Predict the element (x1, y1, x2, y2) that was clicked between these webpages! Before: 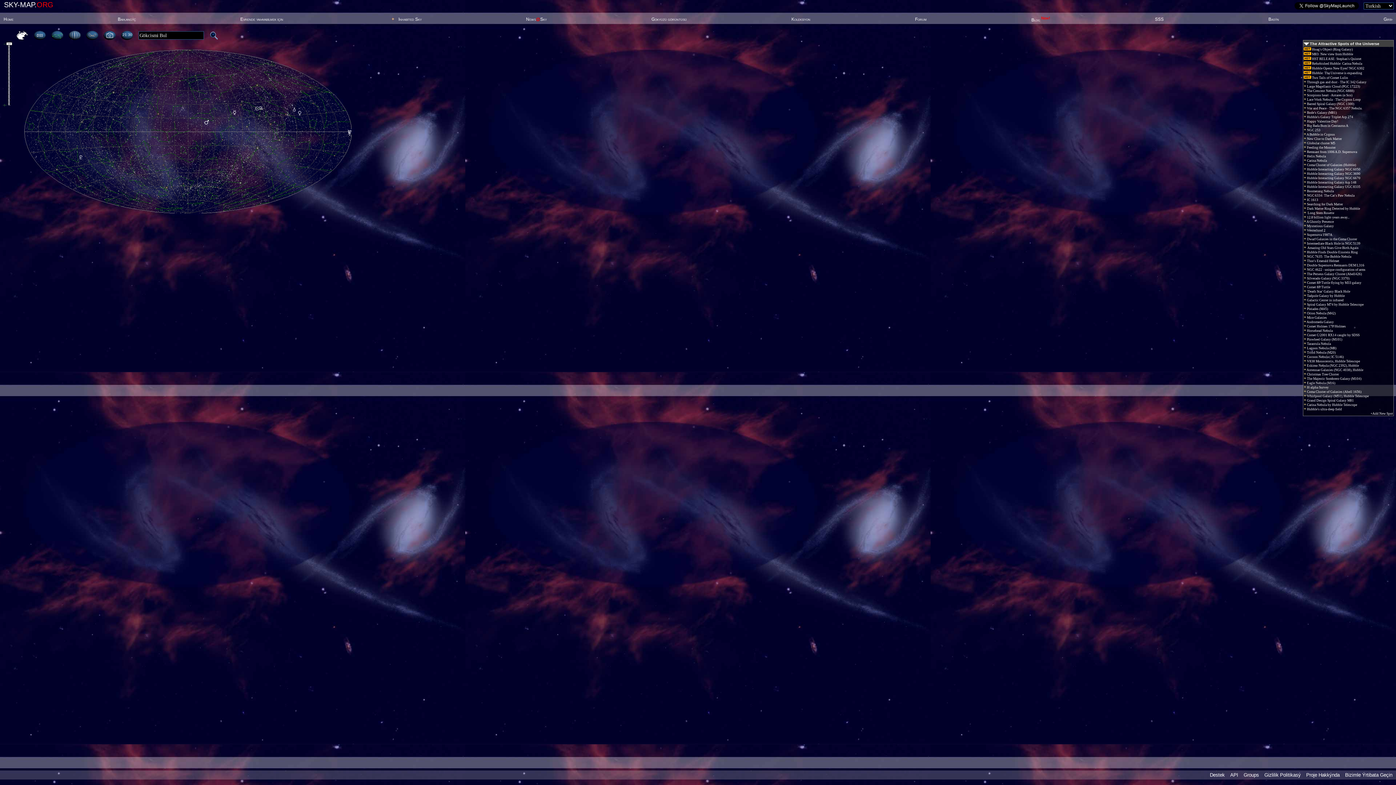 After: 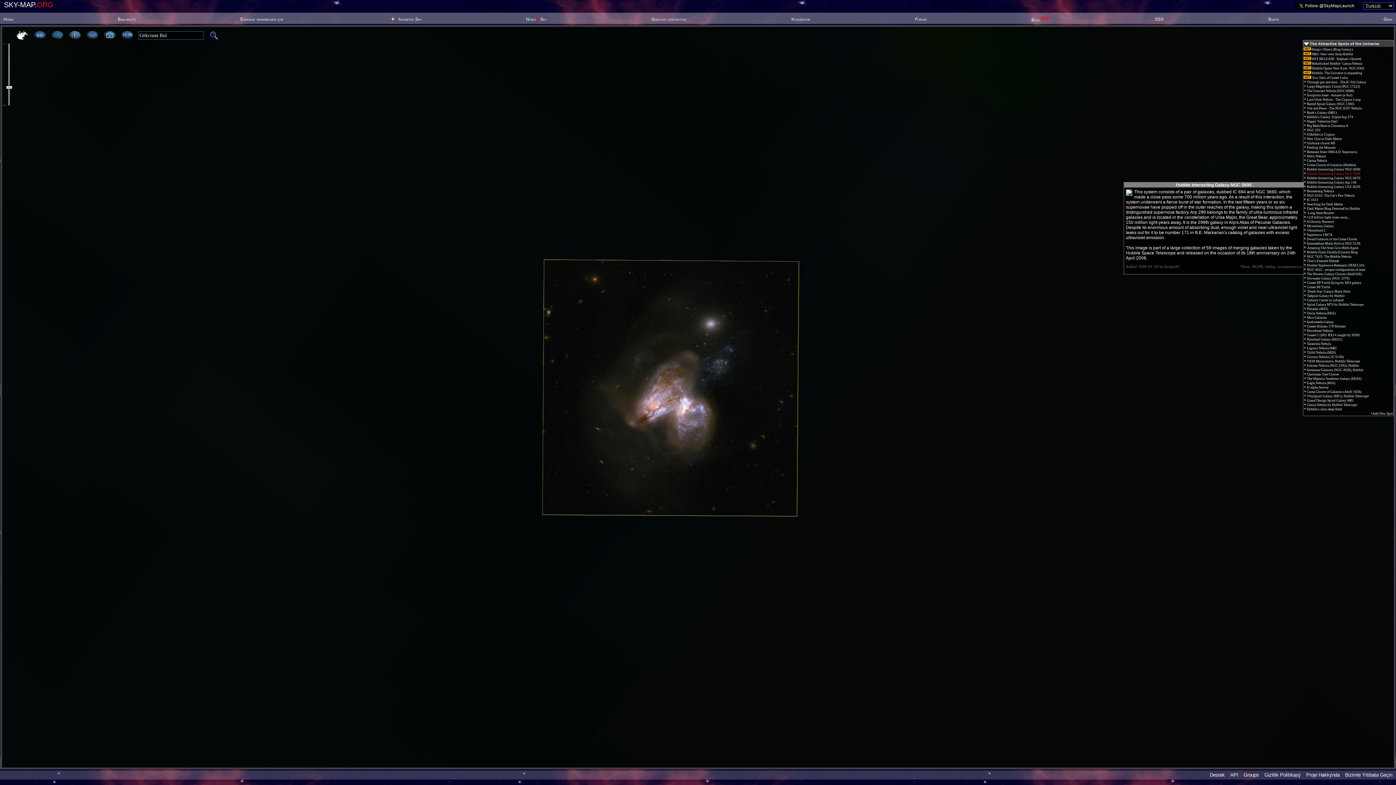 Action: label:  Hubble Interacting Galaxy NGC 3690 bbox: (1304, 172, 1360, 175)